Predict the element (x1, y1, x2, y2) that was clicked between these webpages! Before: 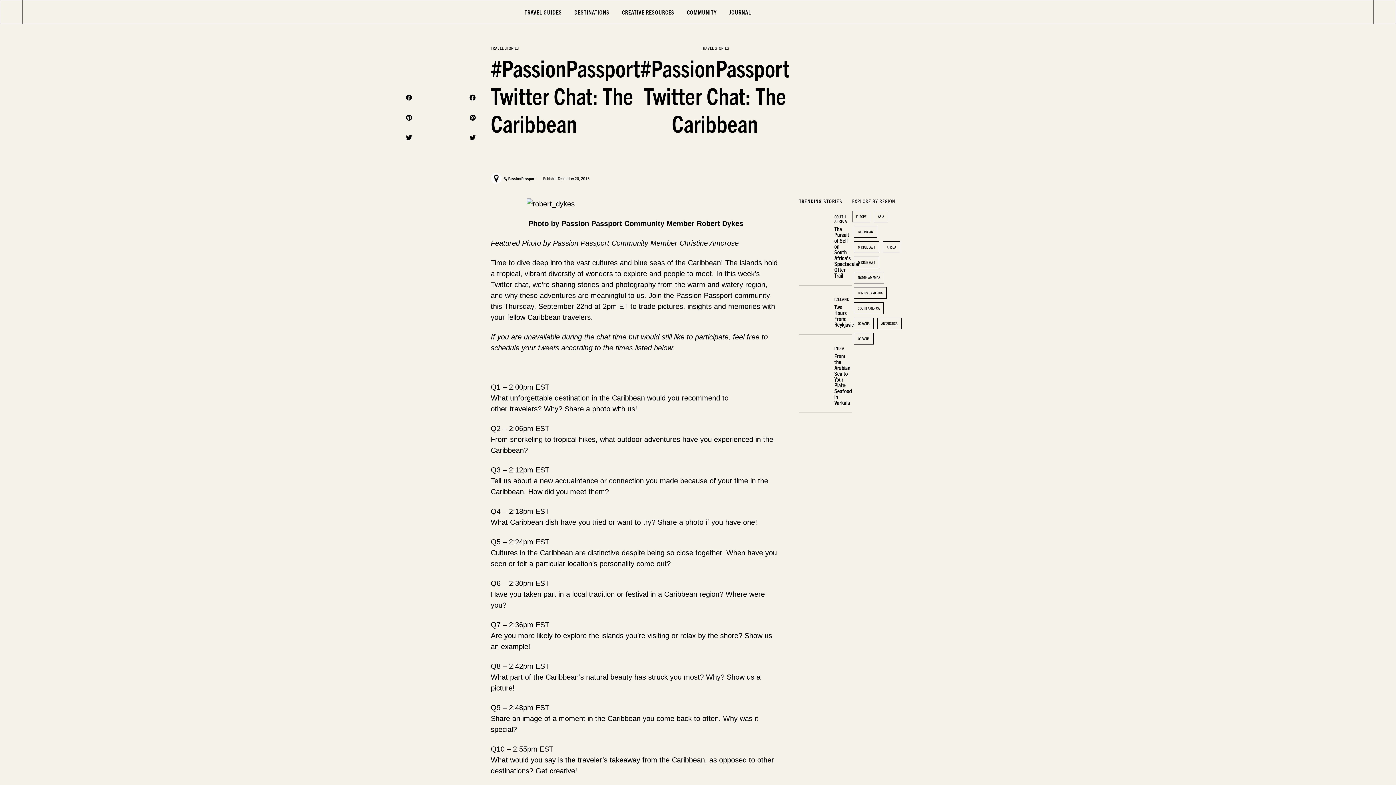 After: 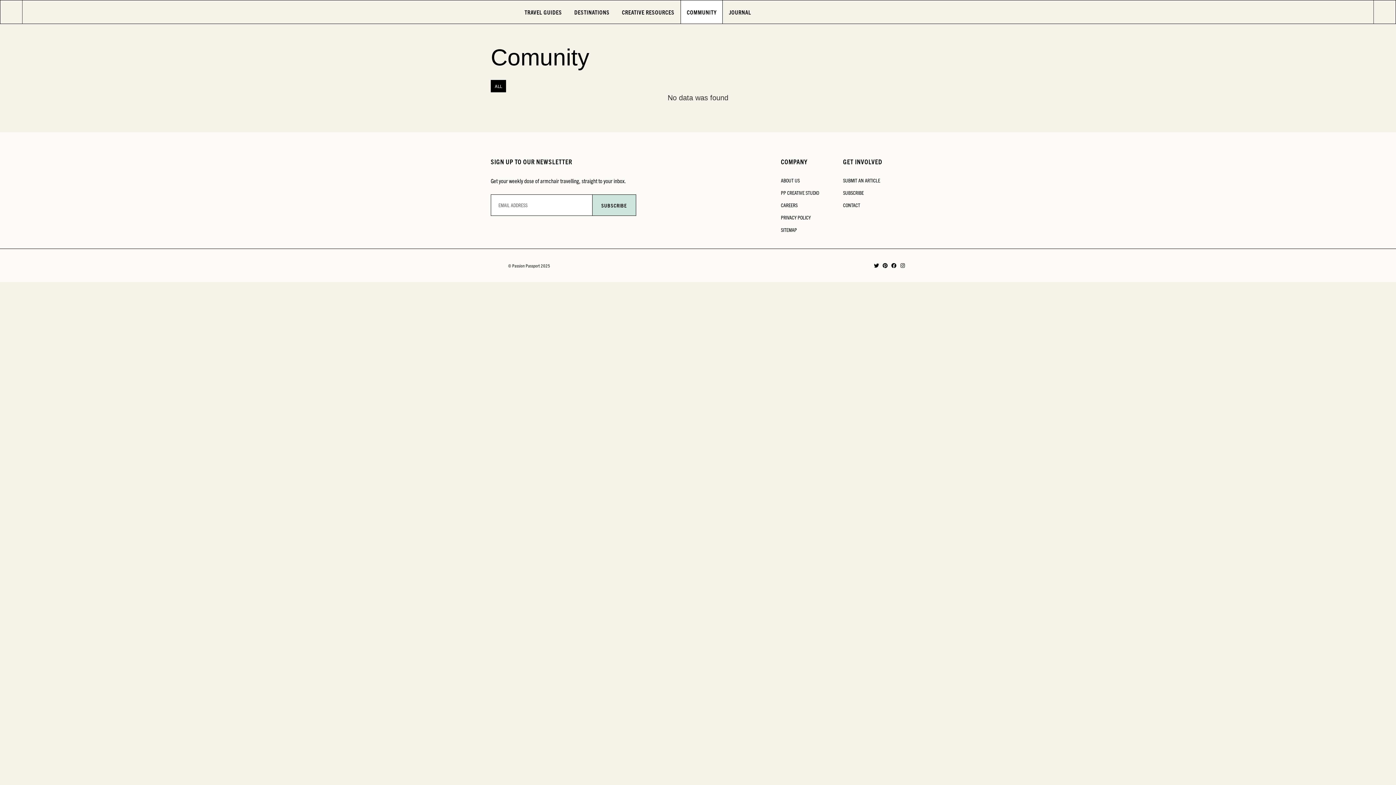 Action: bbox: (680, 0, 722, 24) label: COMMUNITY